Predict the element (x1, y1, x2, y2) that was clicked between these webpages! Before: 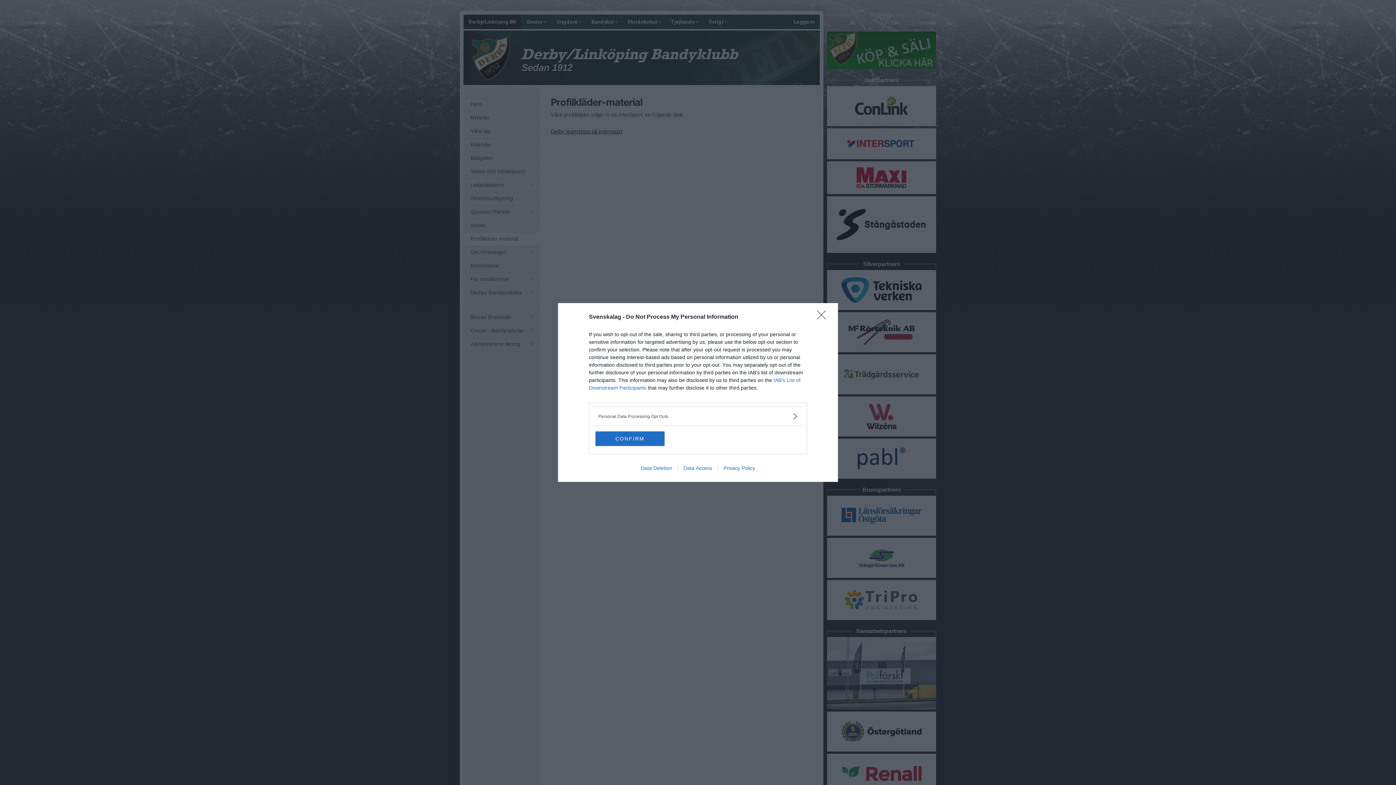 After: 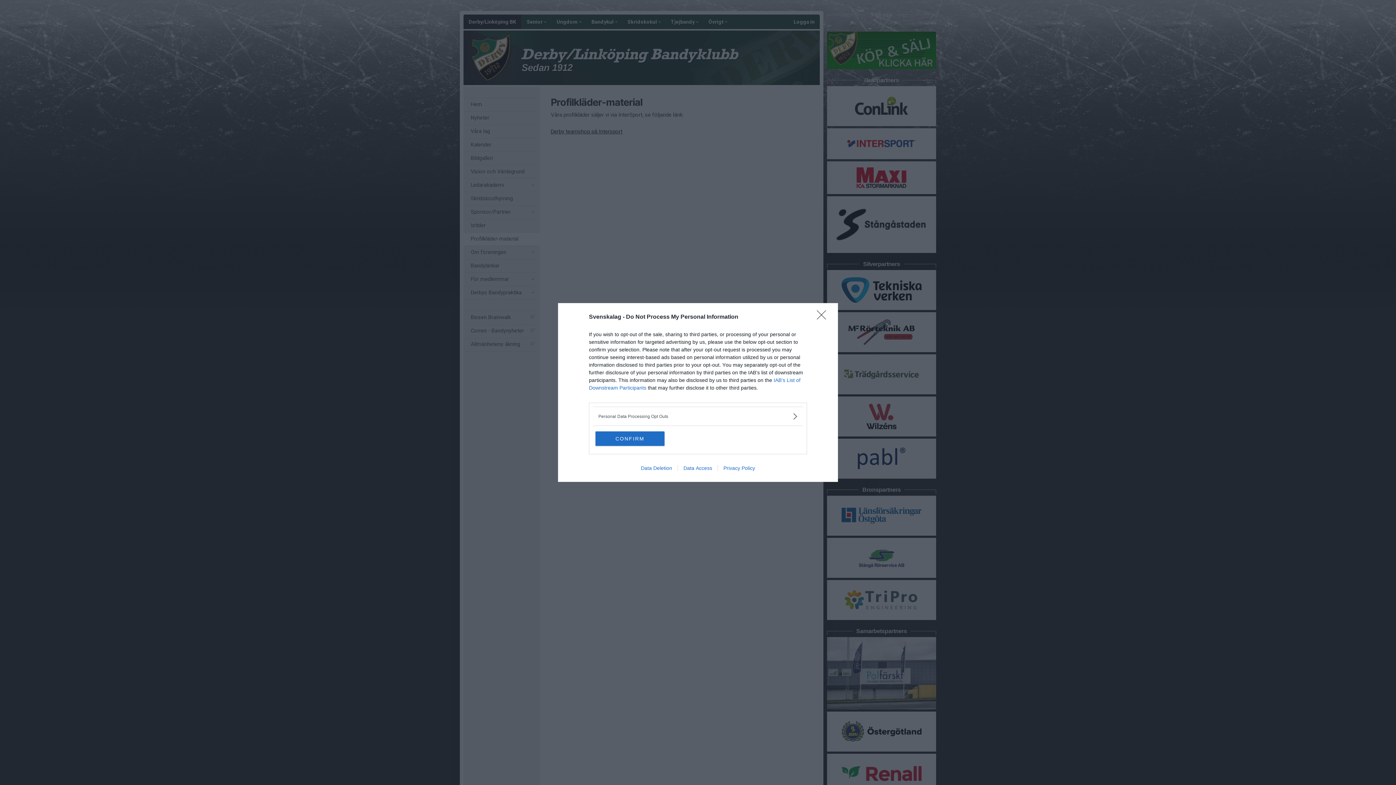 Action: label: Data Deletion bbox: (635, 465, 677, 471)